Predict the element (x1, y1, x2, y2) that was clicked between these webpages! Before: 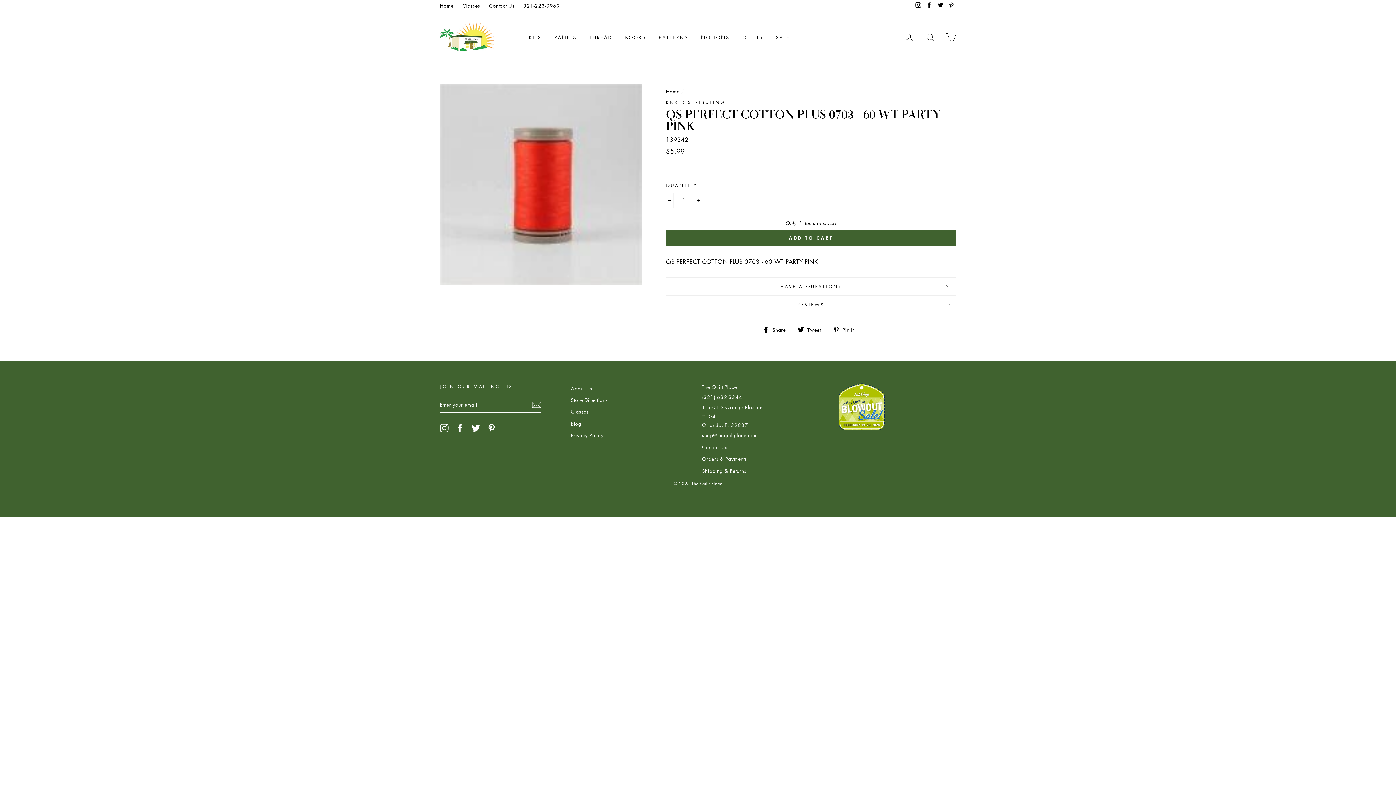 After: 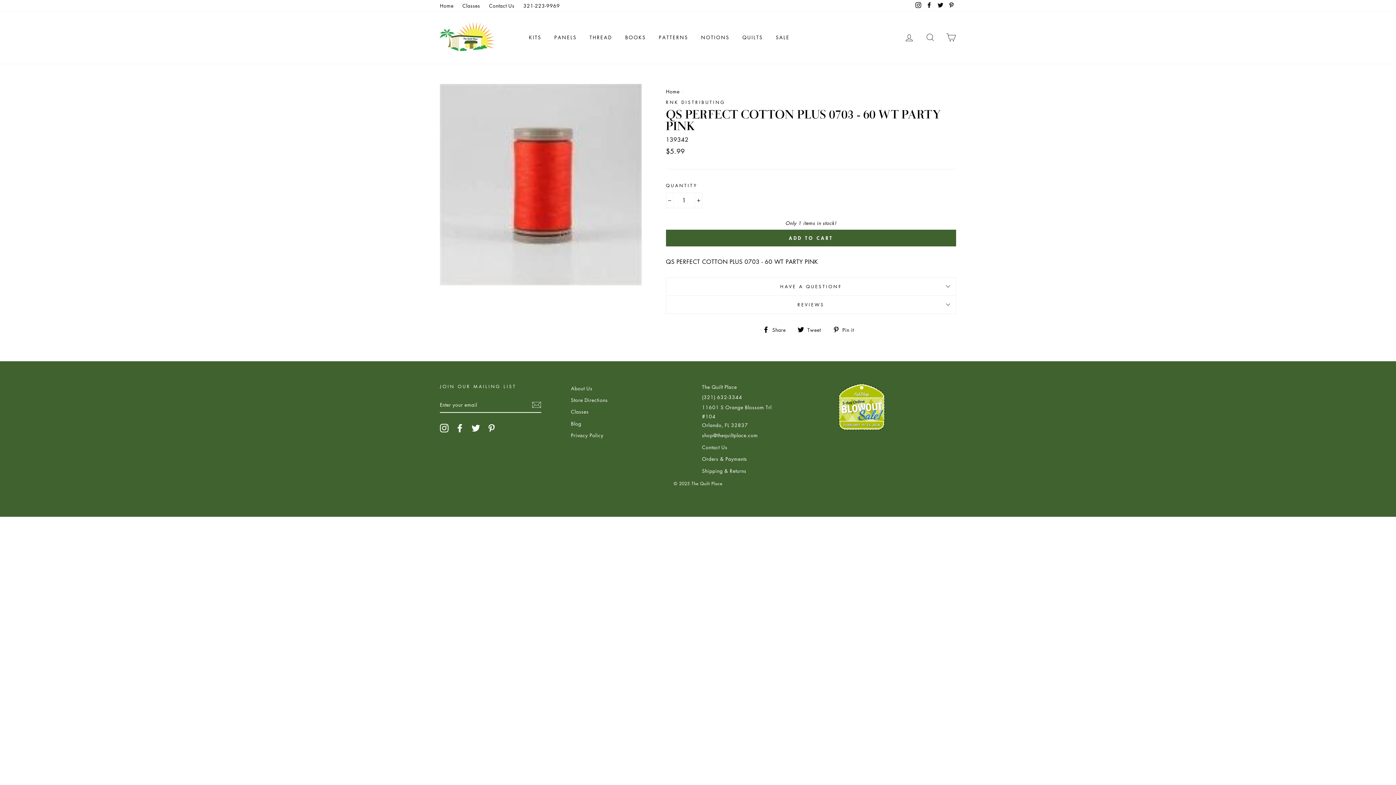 Action: label:  Share
Share on Facebook bbox: (762, 324, 791, 334)